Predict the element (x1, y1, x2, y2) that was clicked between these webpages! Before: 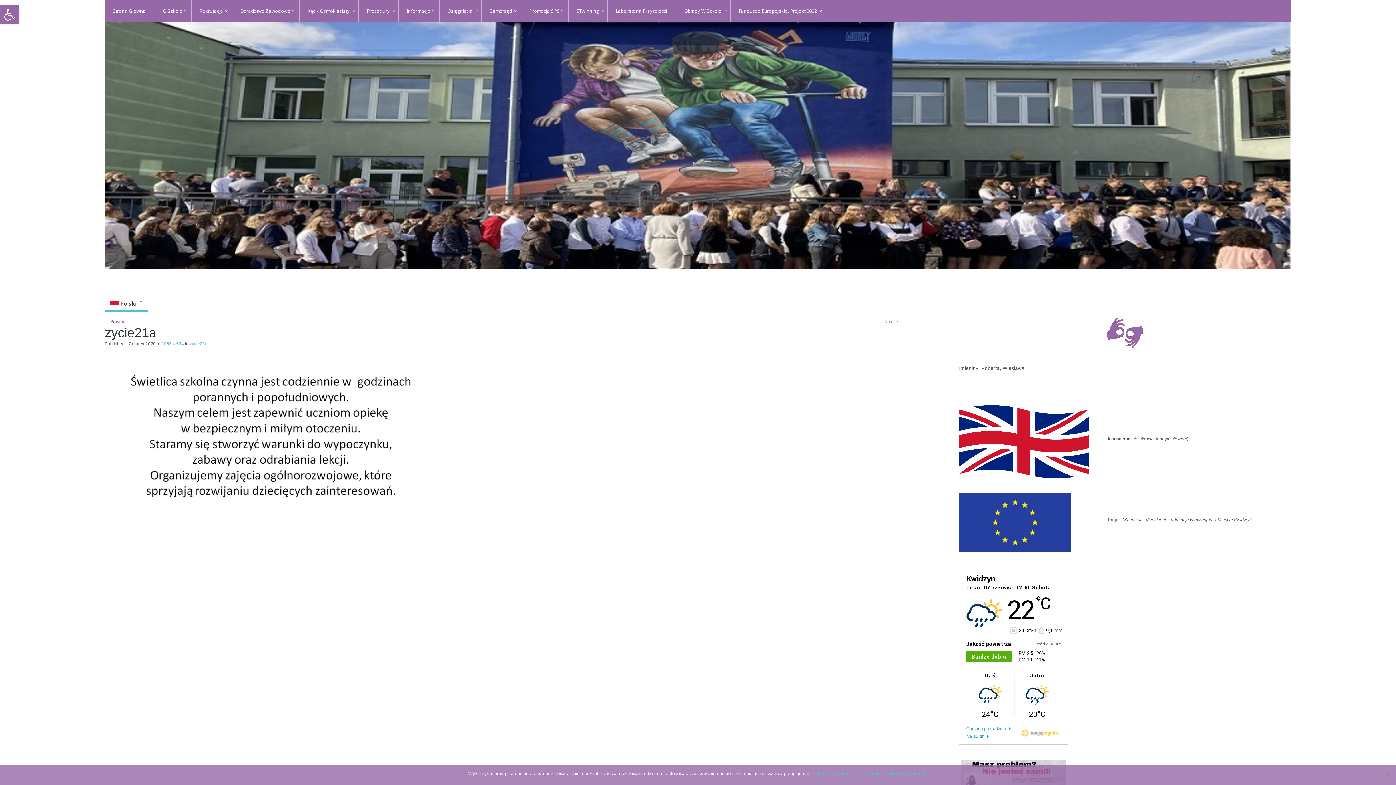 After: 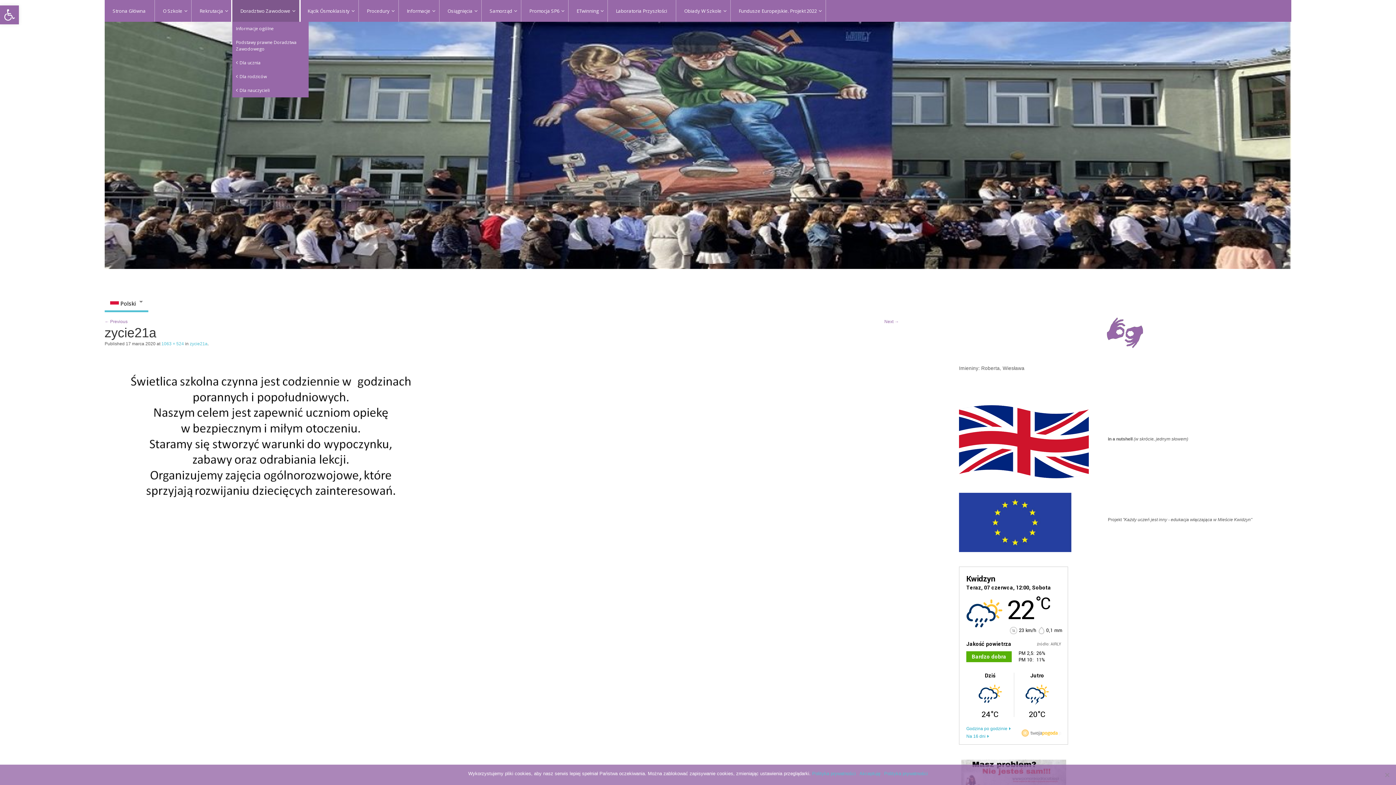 Action: bbox: (232, 0, 299, 21) label: Doradztwo Zawodowe